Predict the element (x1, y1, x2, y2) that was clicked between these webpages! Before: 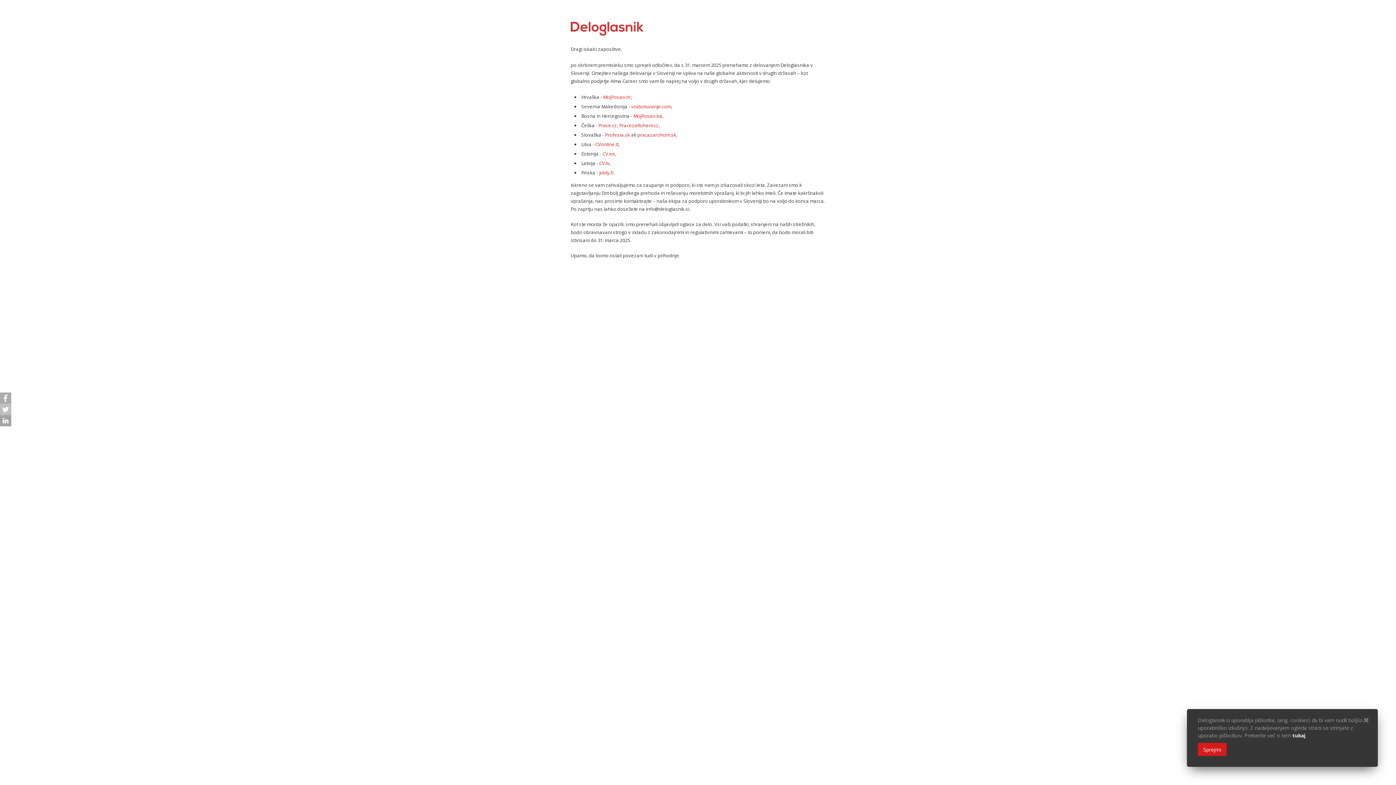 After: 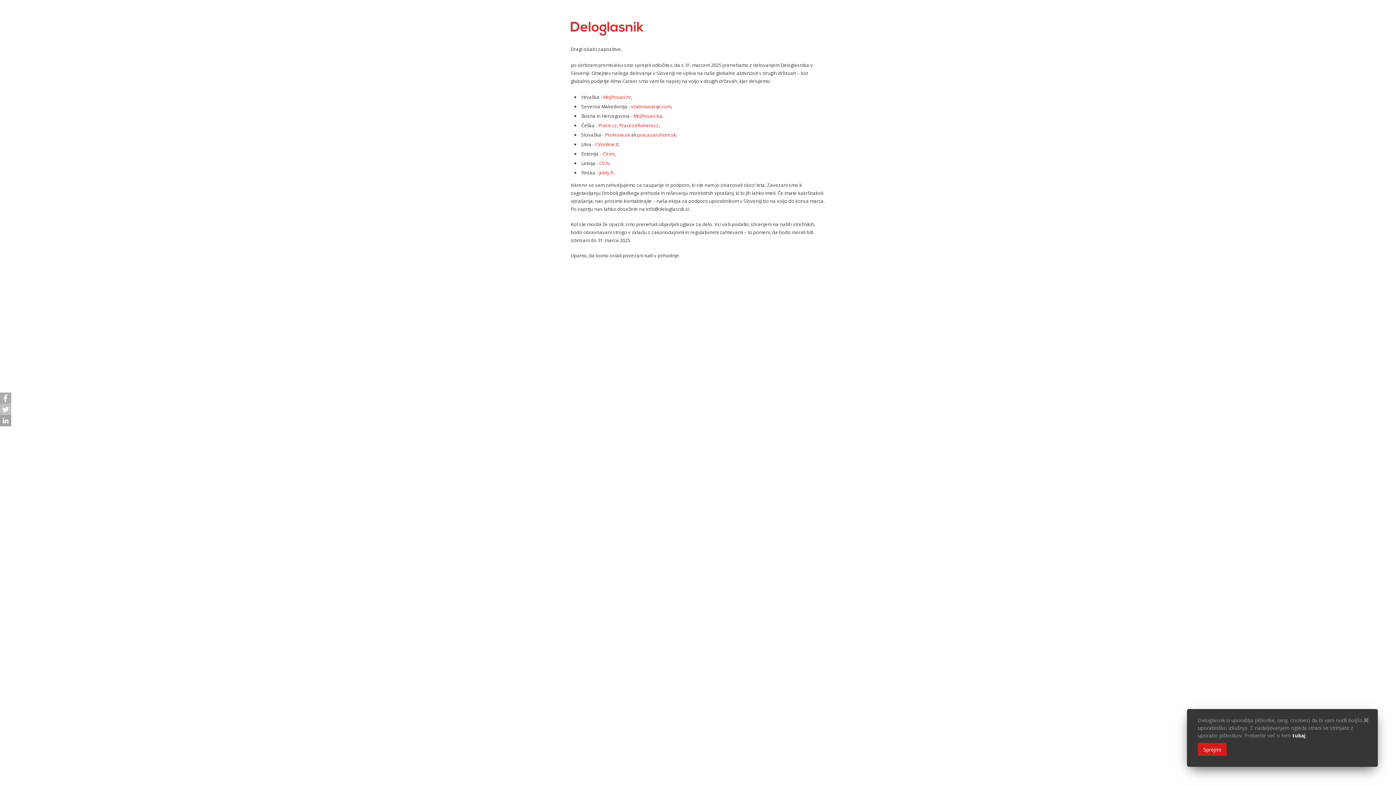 Action: bbox: (595, 140, 618, 147) label: CVonline.lt